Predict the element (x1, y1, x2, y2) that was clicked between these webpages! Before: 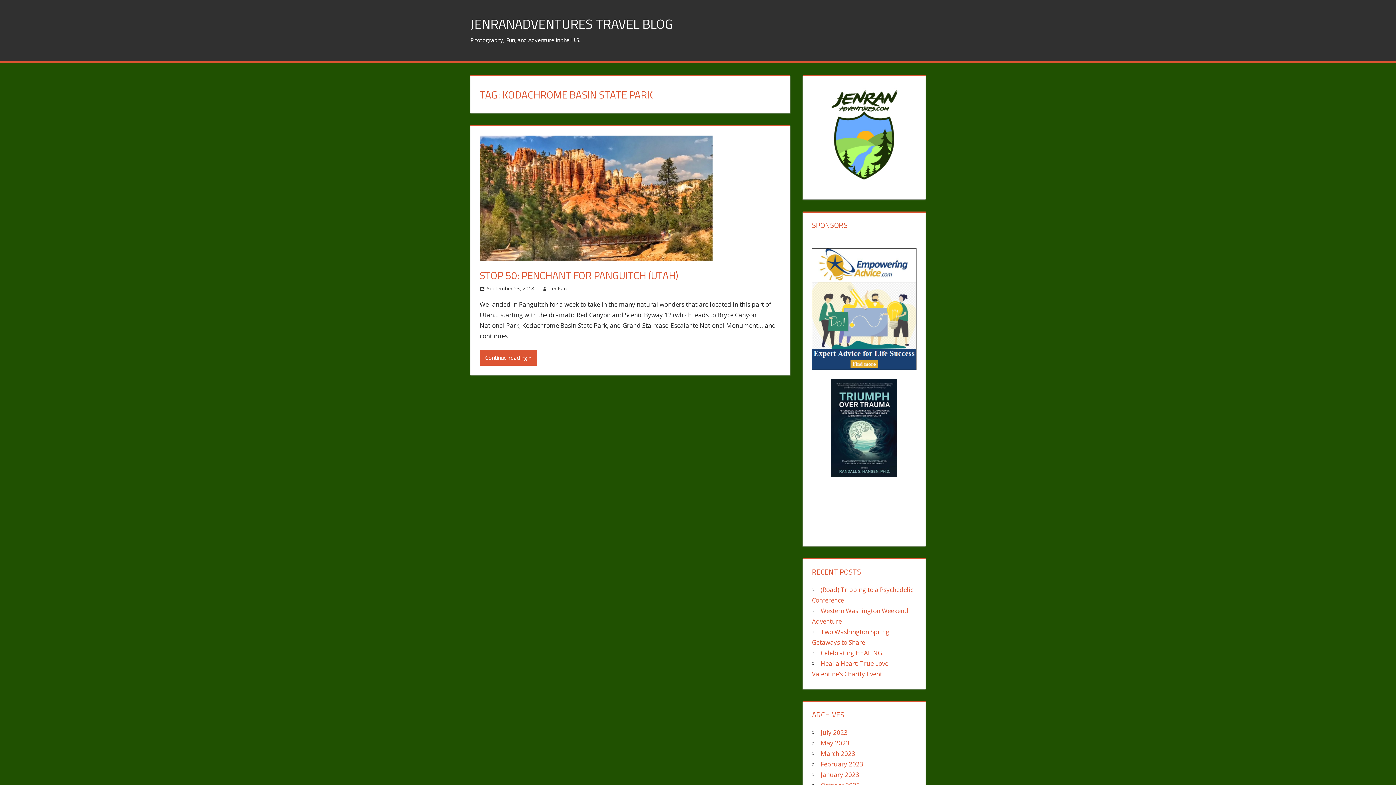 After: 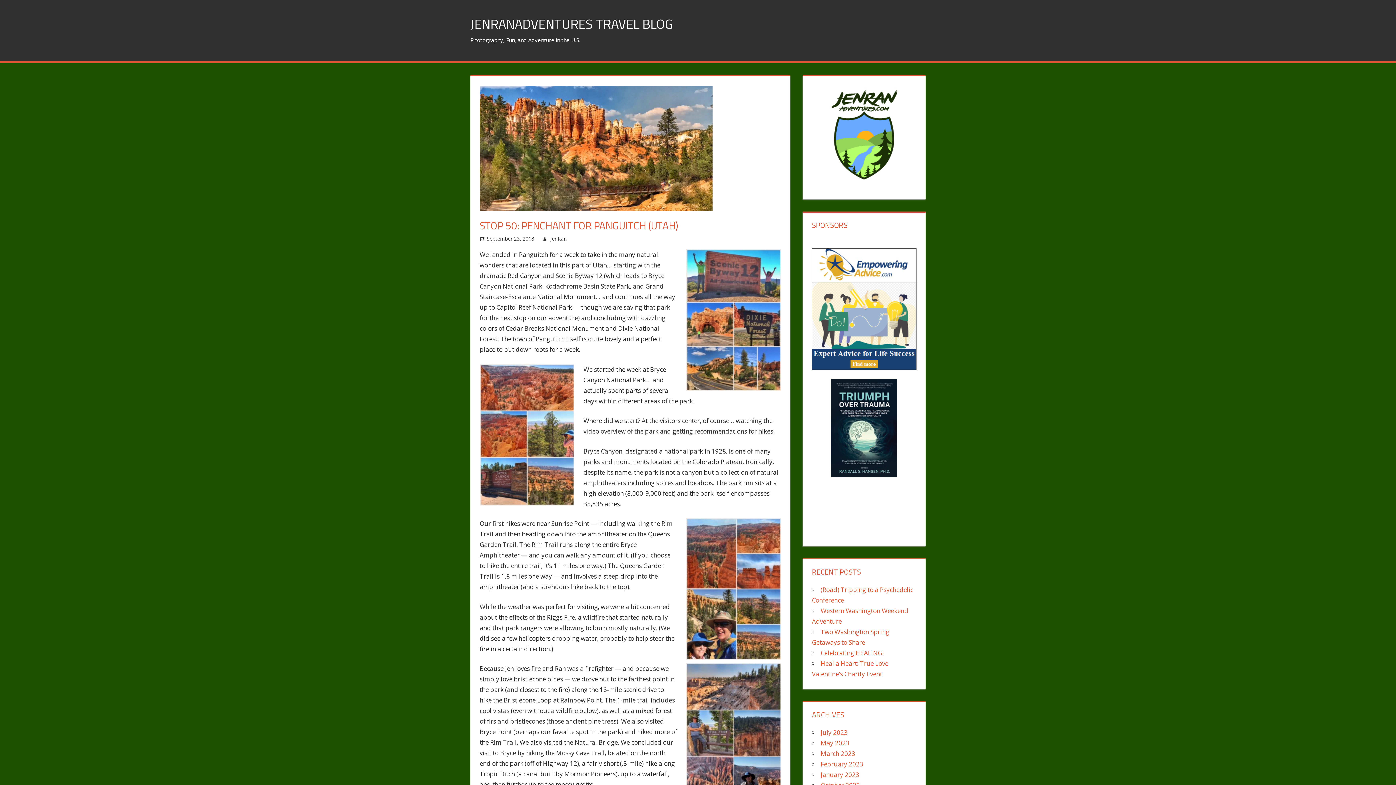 Action: label: September 23, 2018 bbox: (486, 285, 534, 292)